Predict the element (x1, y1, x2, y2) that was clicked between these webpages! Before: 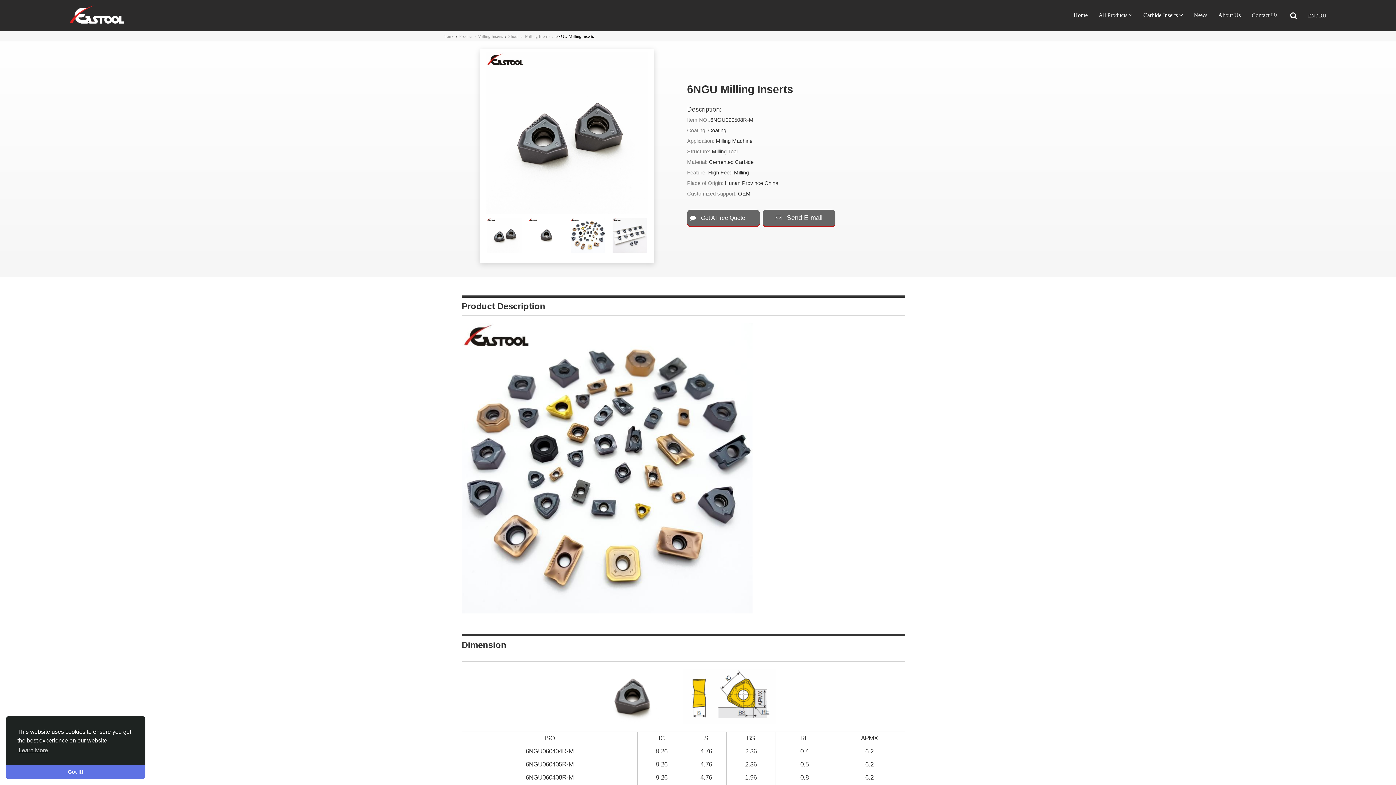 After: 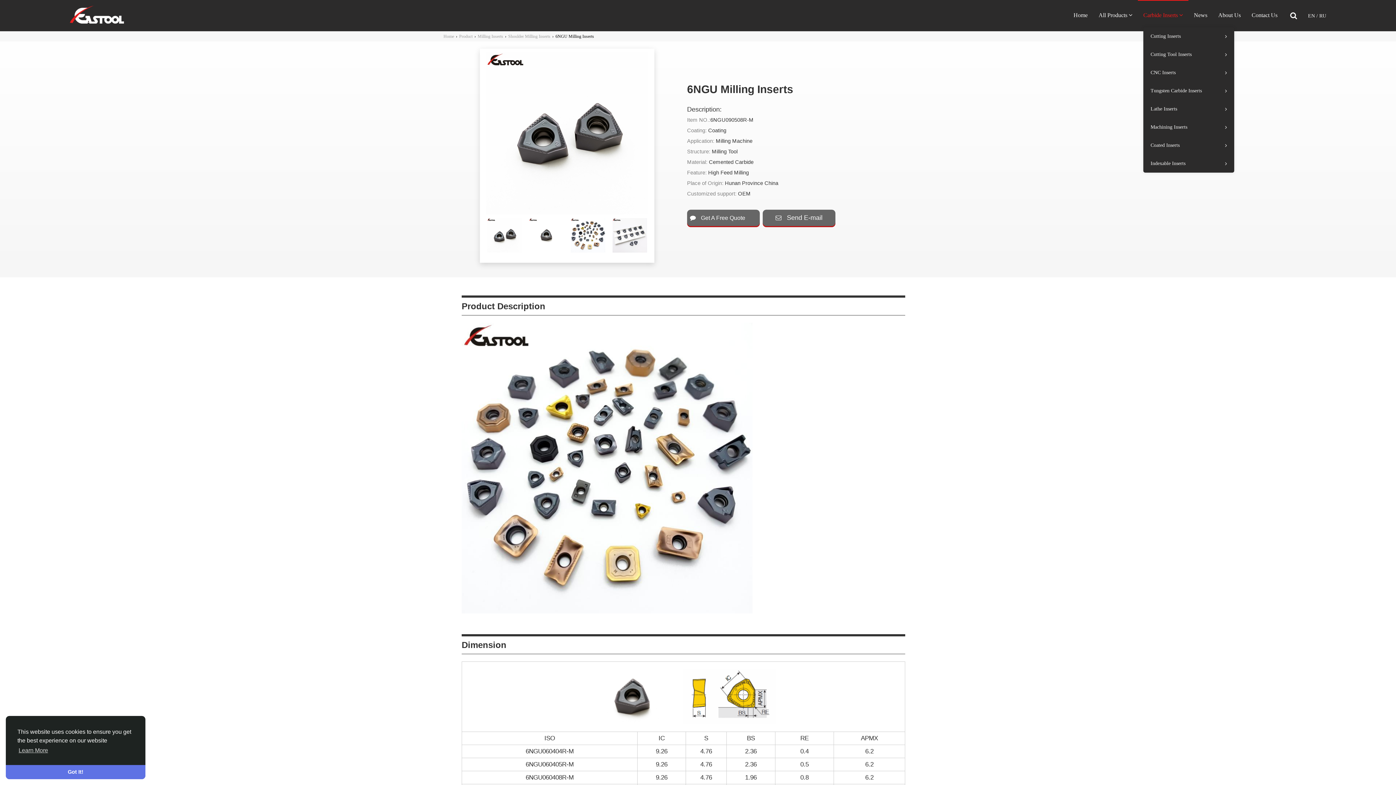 Action: bbox: (1143, 0, 1183, 30) label: Carbide Inserts 